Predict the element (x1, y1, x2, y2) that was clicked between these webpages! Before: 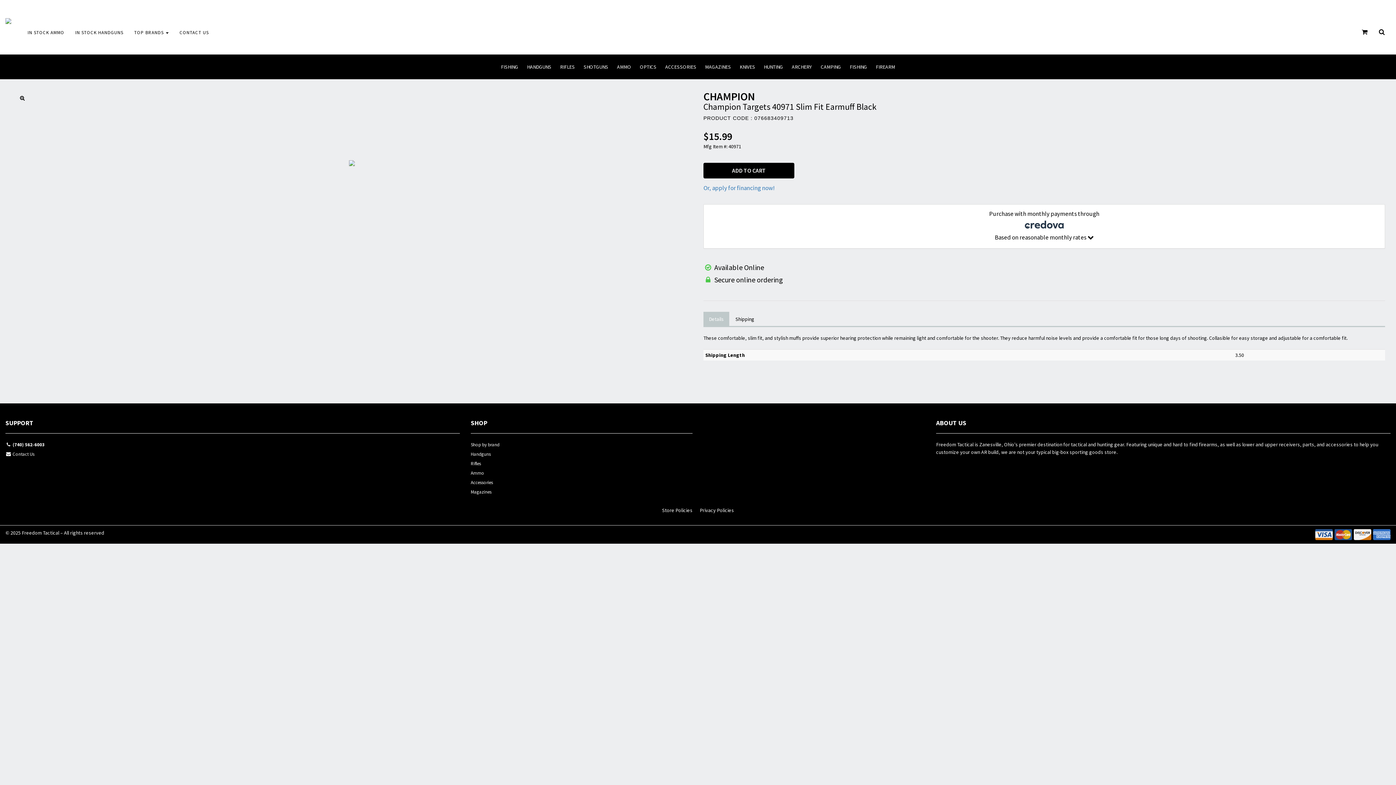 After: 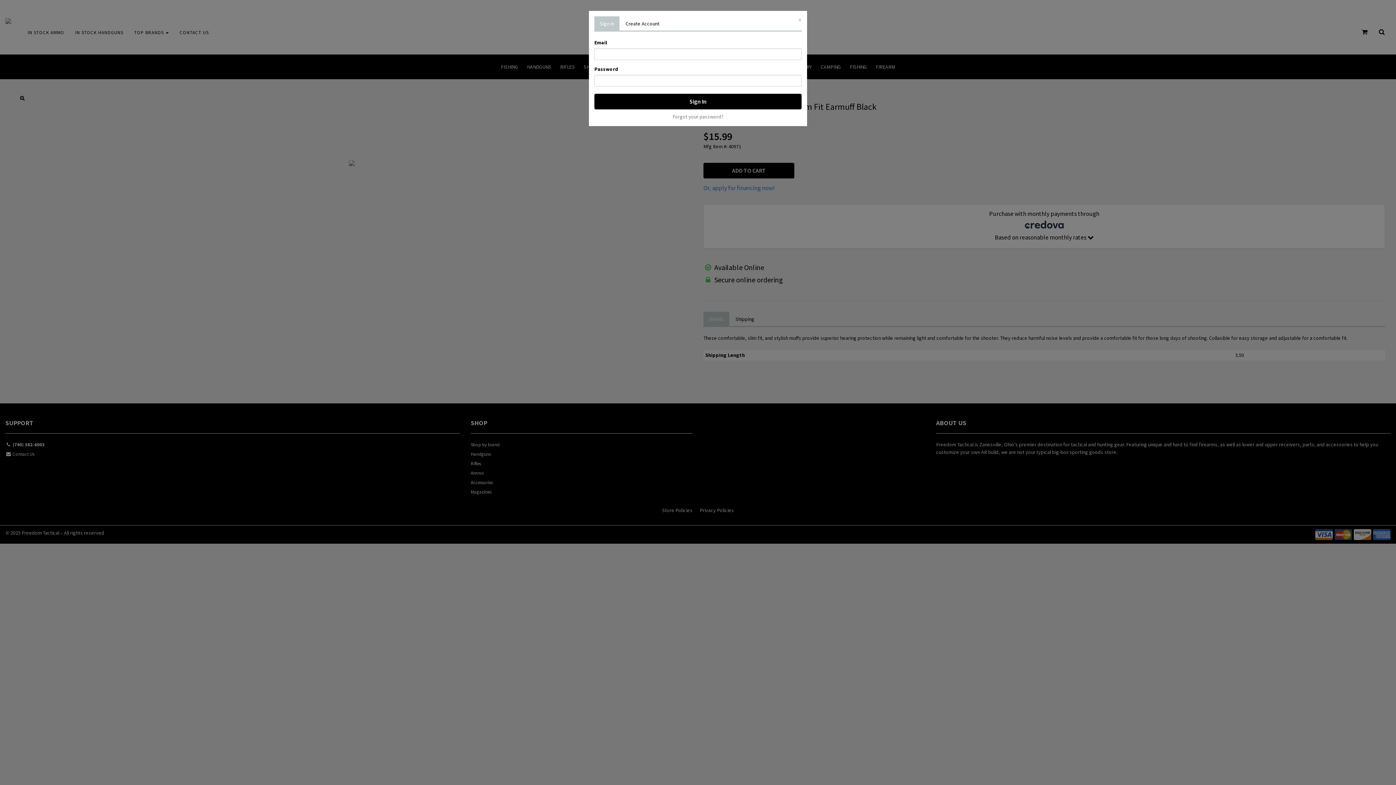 Action: label: SIGN IN bbox: (1367, 0, 1390, 10)